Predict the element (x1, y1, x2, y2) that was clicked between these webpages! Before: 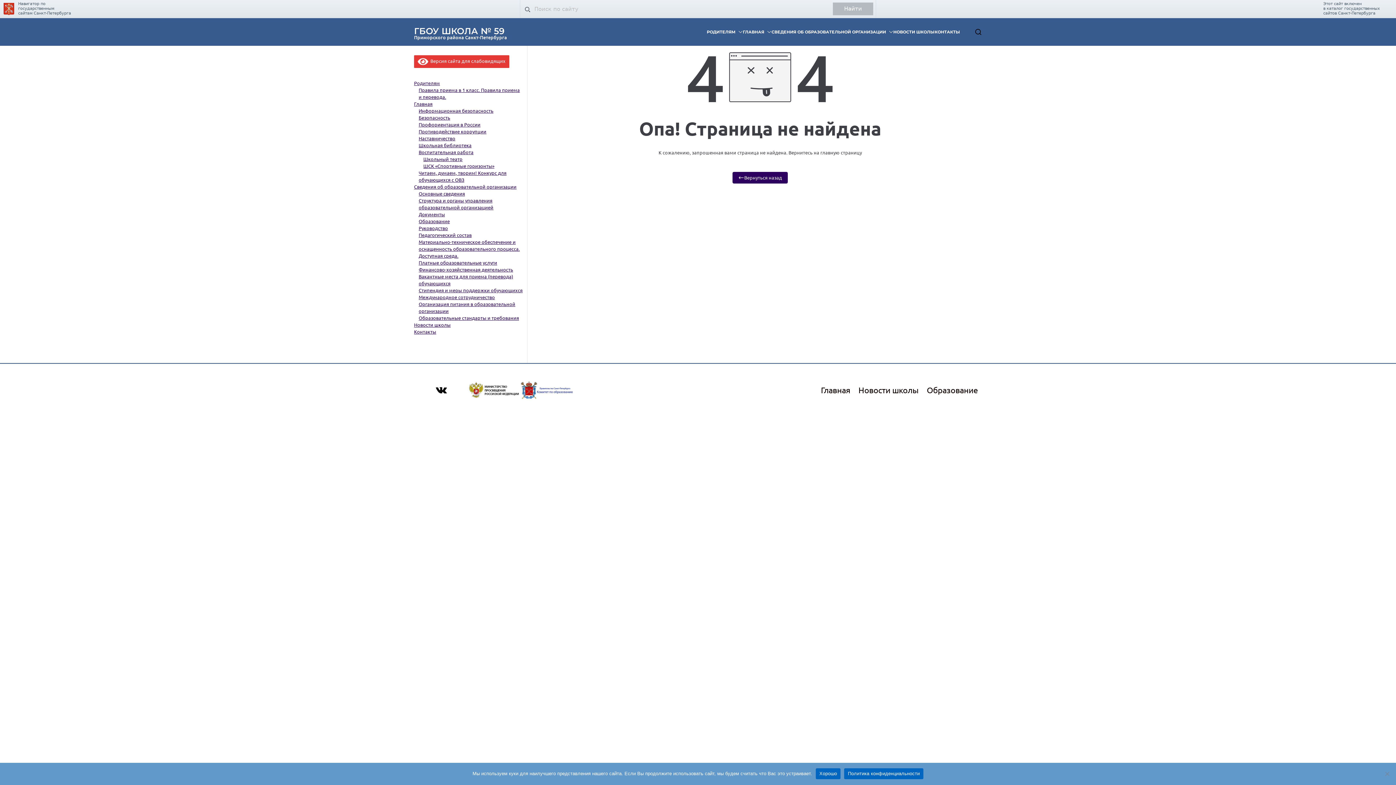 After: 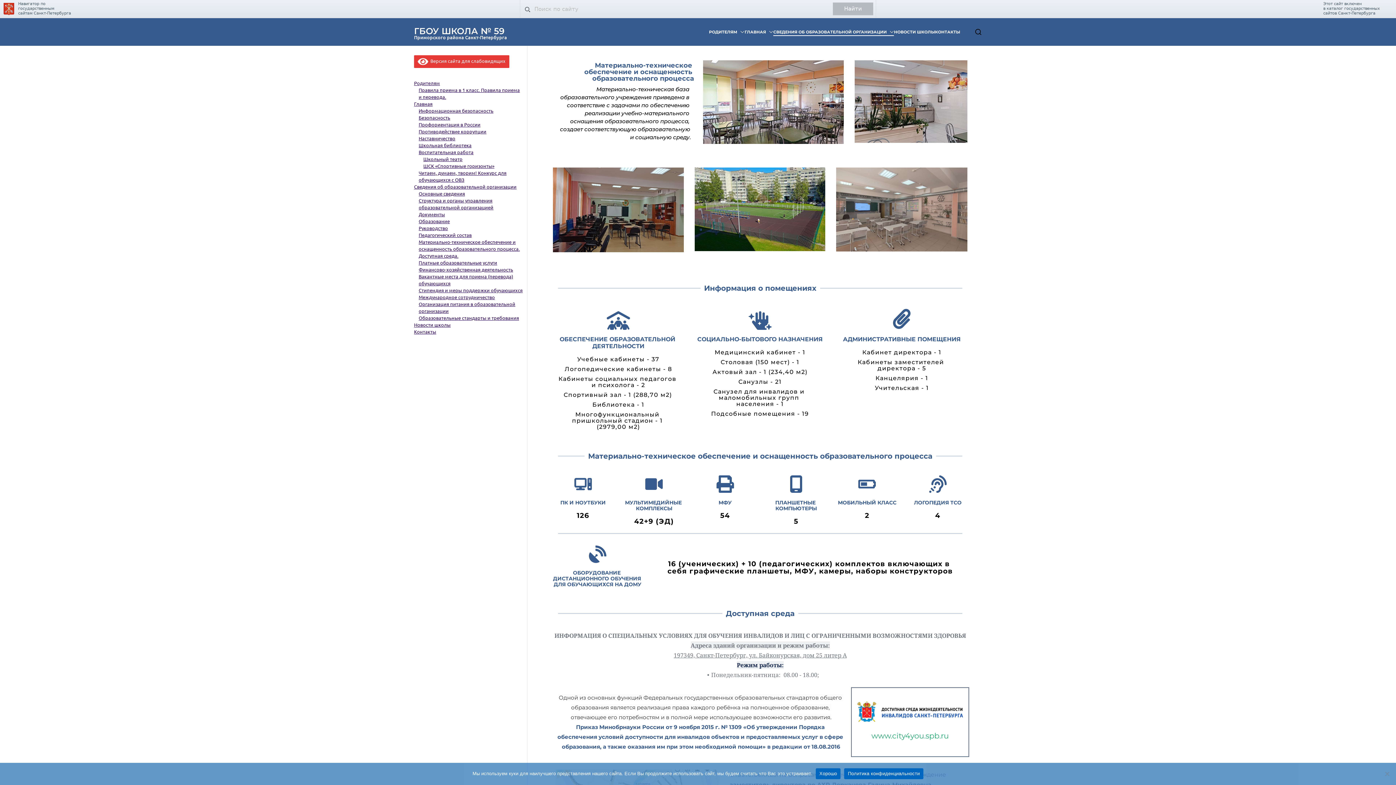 Action: label: Материально-техническое обеспечение и оснащенность образовательного процесса. Доступная среда. bbox: (418, 238, 523, 259)